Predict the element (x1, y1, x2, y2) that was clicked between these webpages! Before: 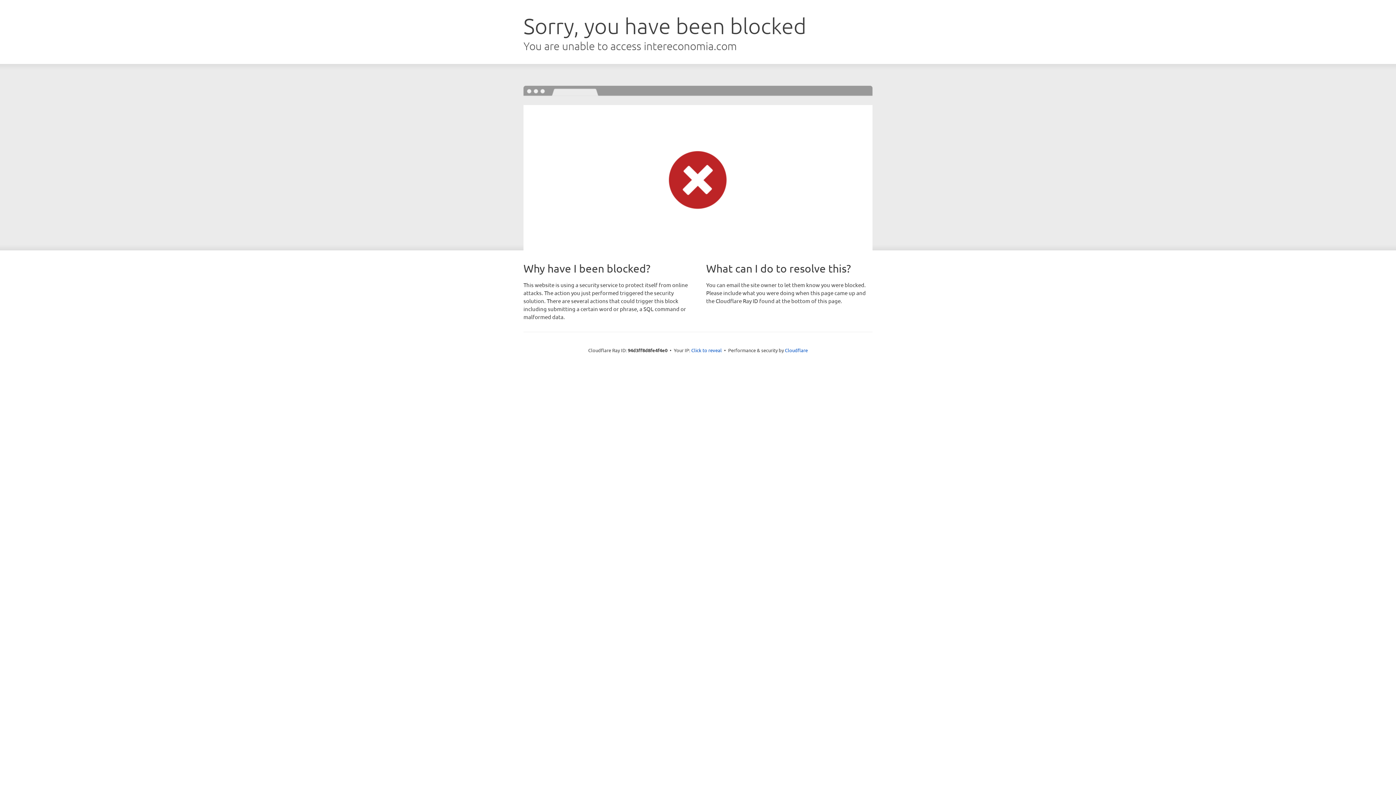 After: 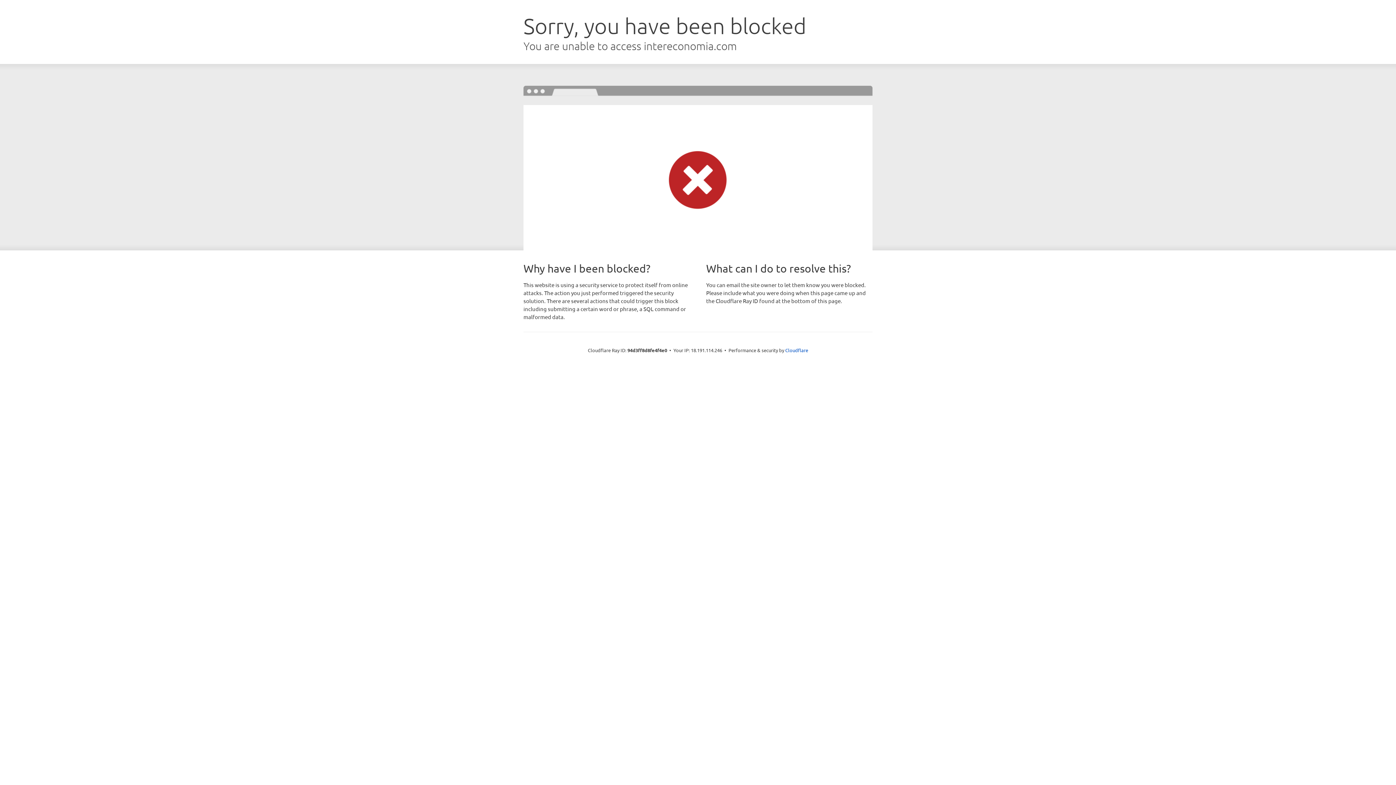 Action: label: Click to reveal bbox: (691, 346, 722, 353)